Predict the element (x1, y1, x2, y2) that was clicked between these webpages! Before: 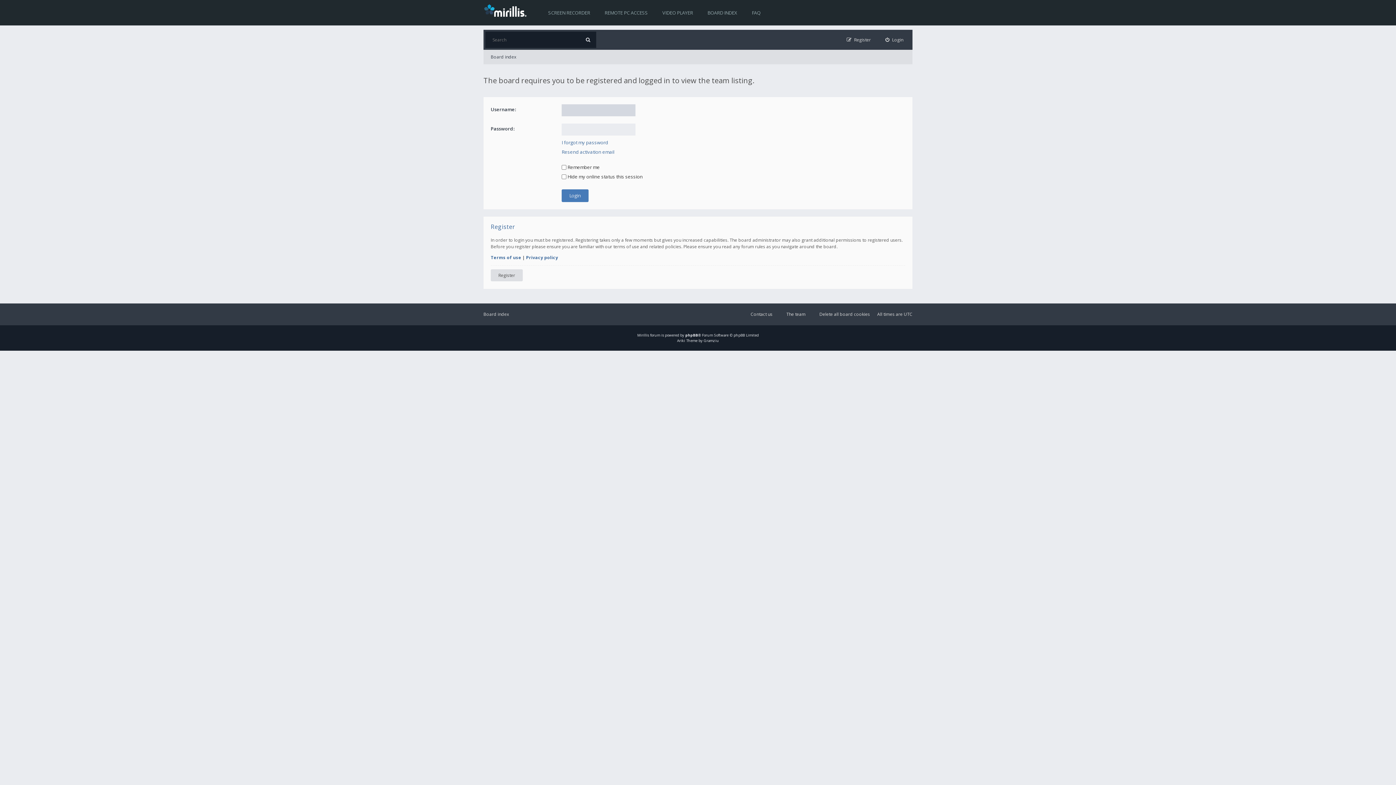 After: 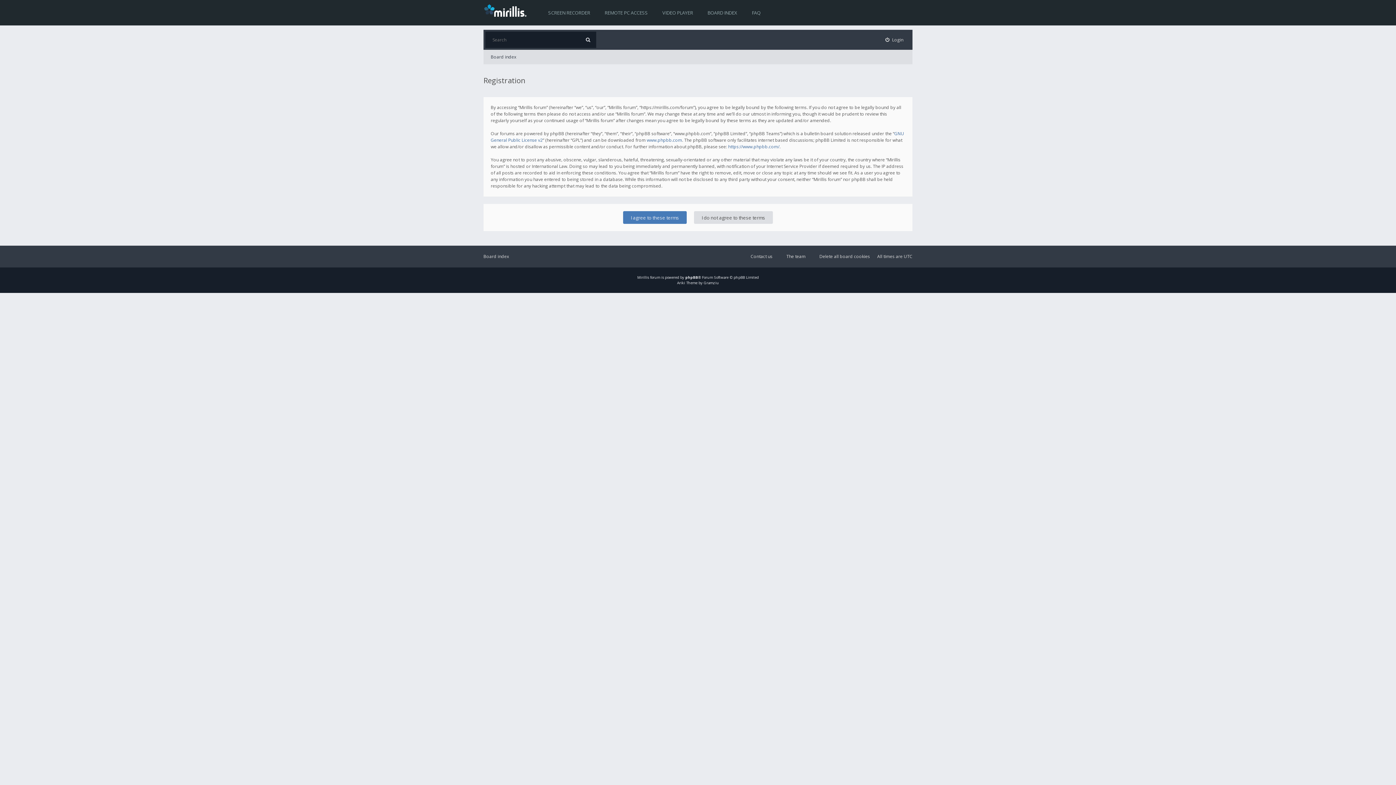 Action: bbox: (490, 269, 522, 281) label: Register